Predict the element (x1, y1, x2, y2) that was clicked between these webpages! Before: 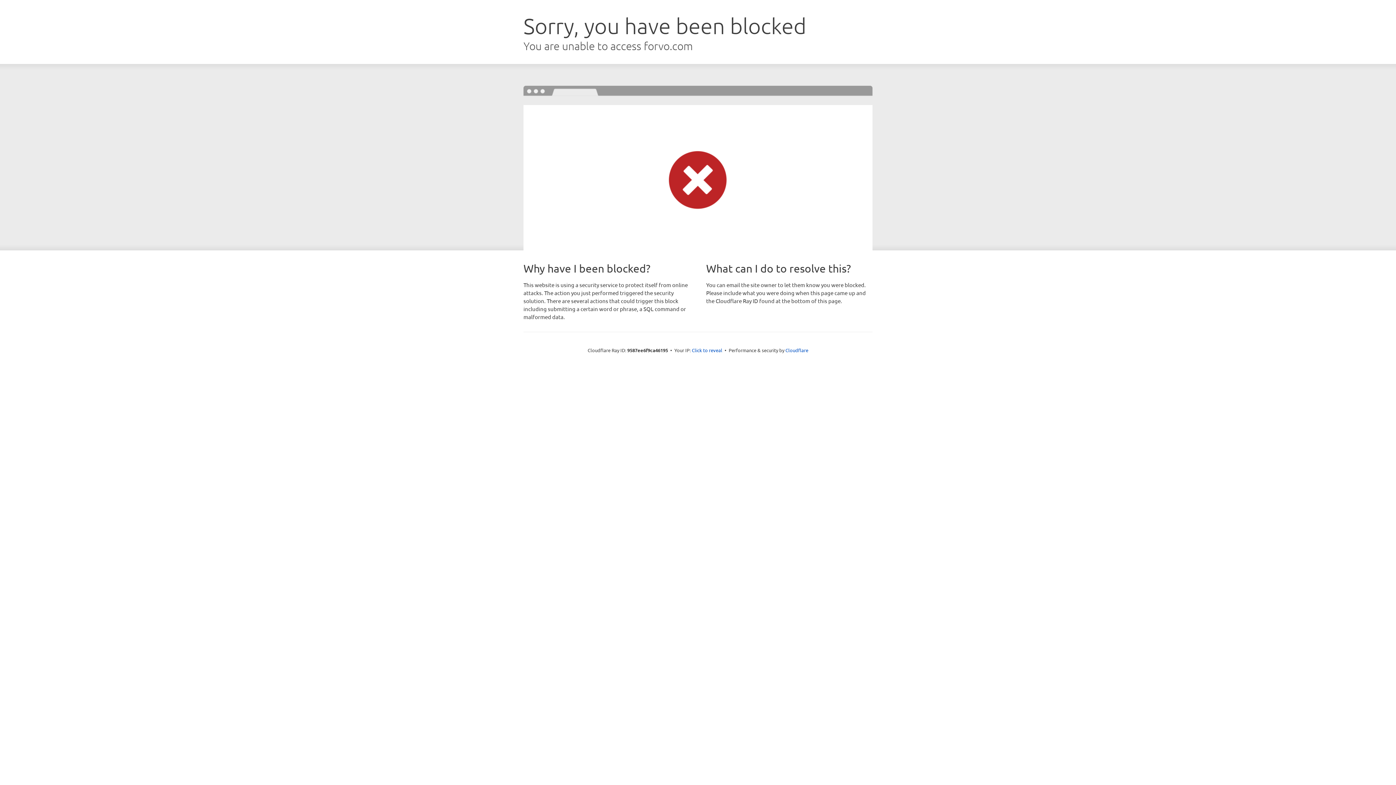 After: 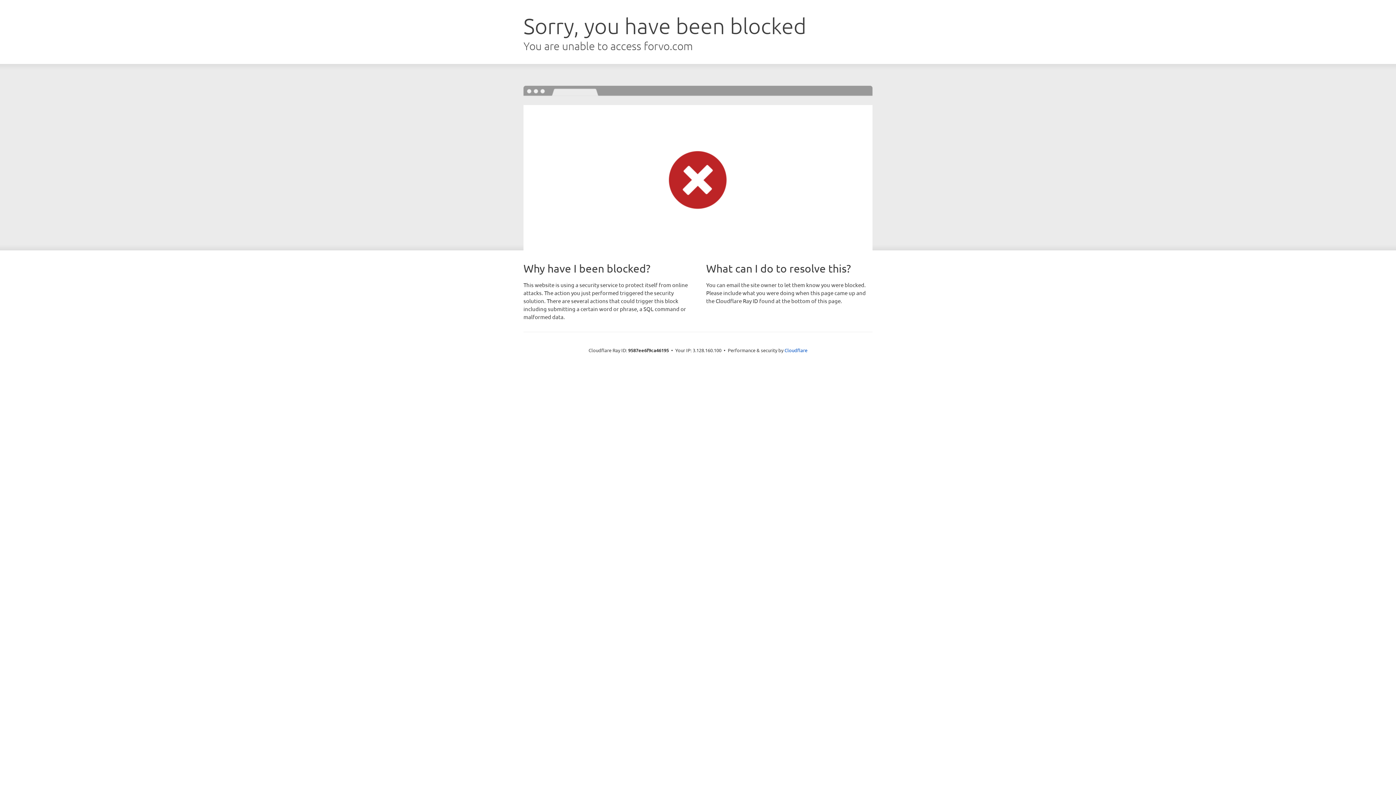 Action: label: Click to reveal bbox: (692, 346, 722, 353)